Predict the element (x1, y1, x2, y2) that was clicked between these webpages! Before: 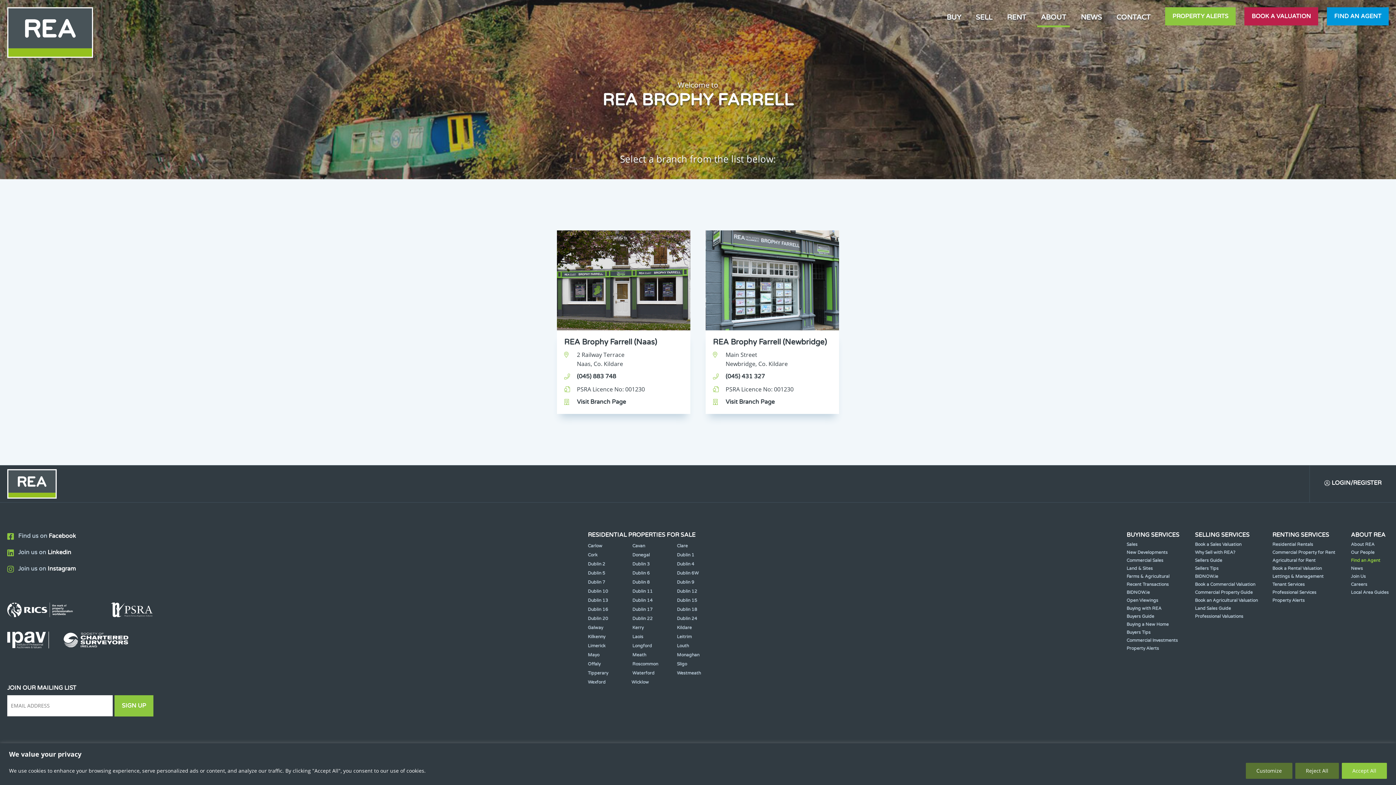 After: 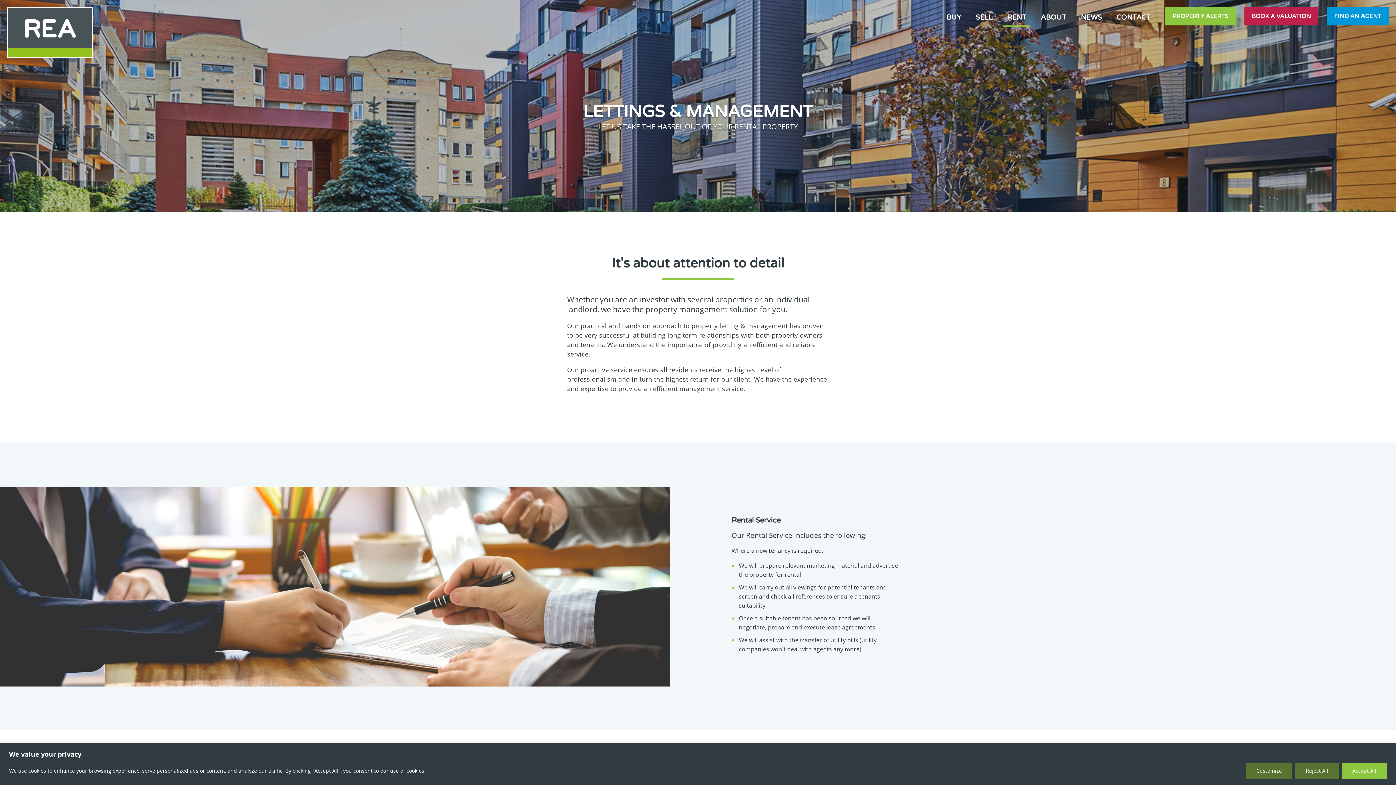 Action: bbox: (1272, 574, 1335, 579) label: Lettings & Management